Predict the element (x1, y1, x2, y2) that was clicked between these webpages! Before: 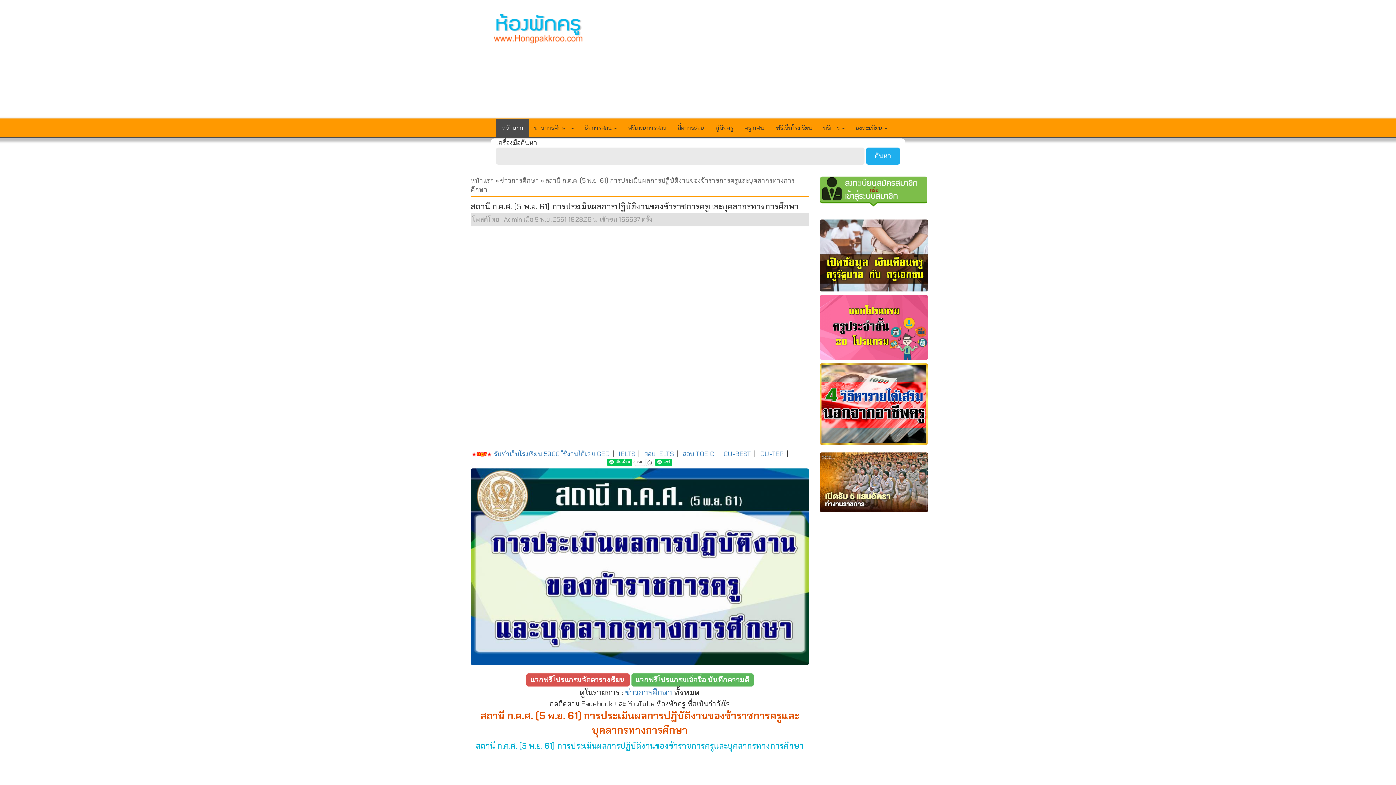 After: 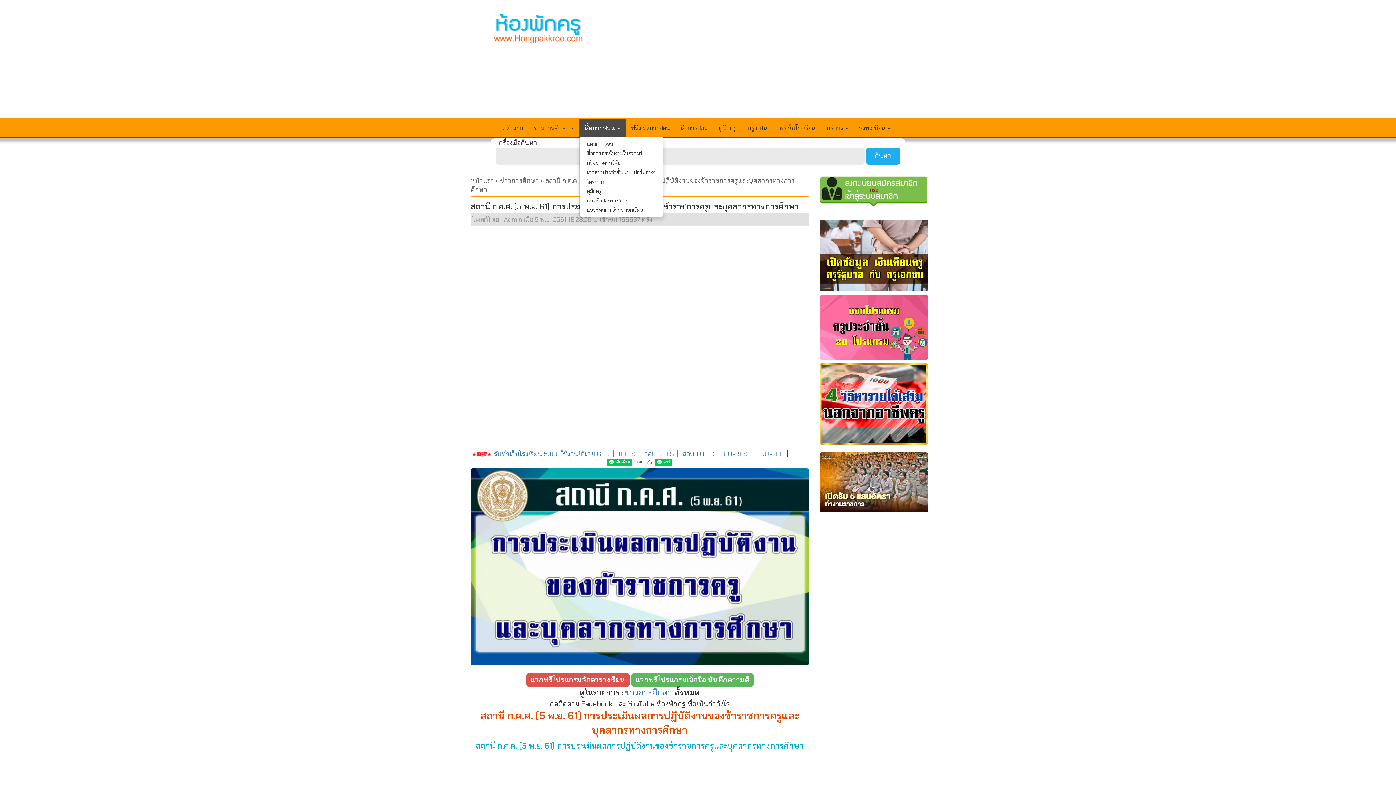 Action: bbox: (579, 118, 622, 137) label: สื่อการสอน 